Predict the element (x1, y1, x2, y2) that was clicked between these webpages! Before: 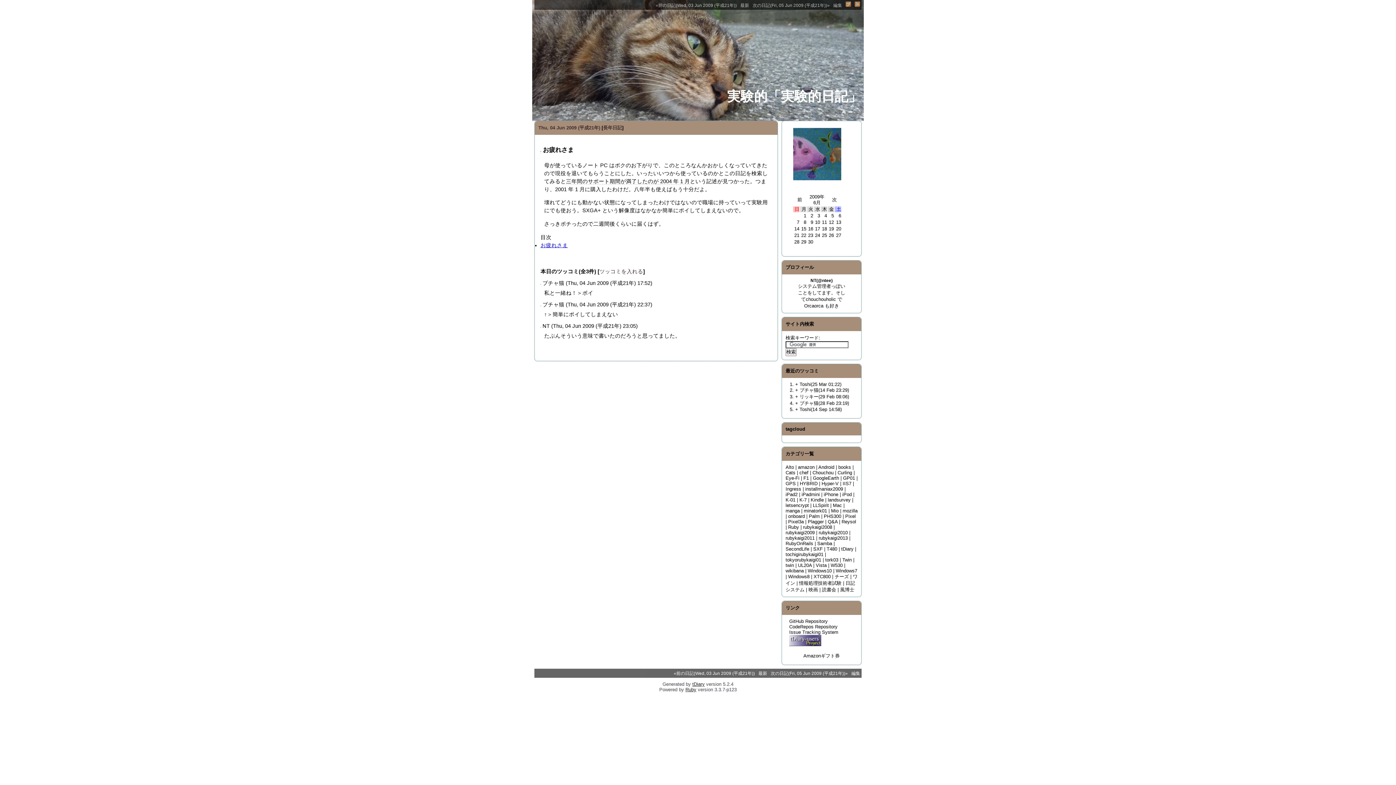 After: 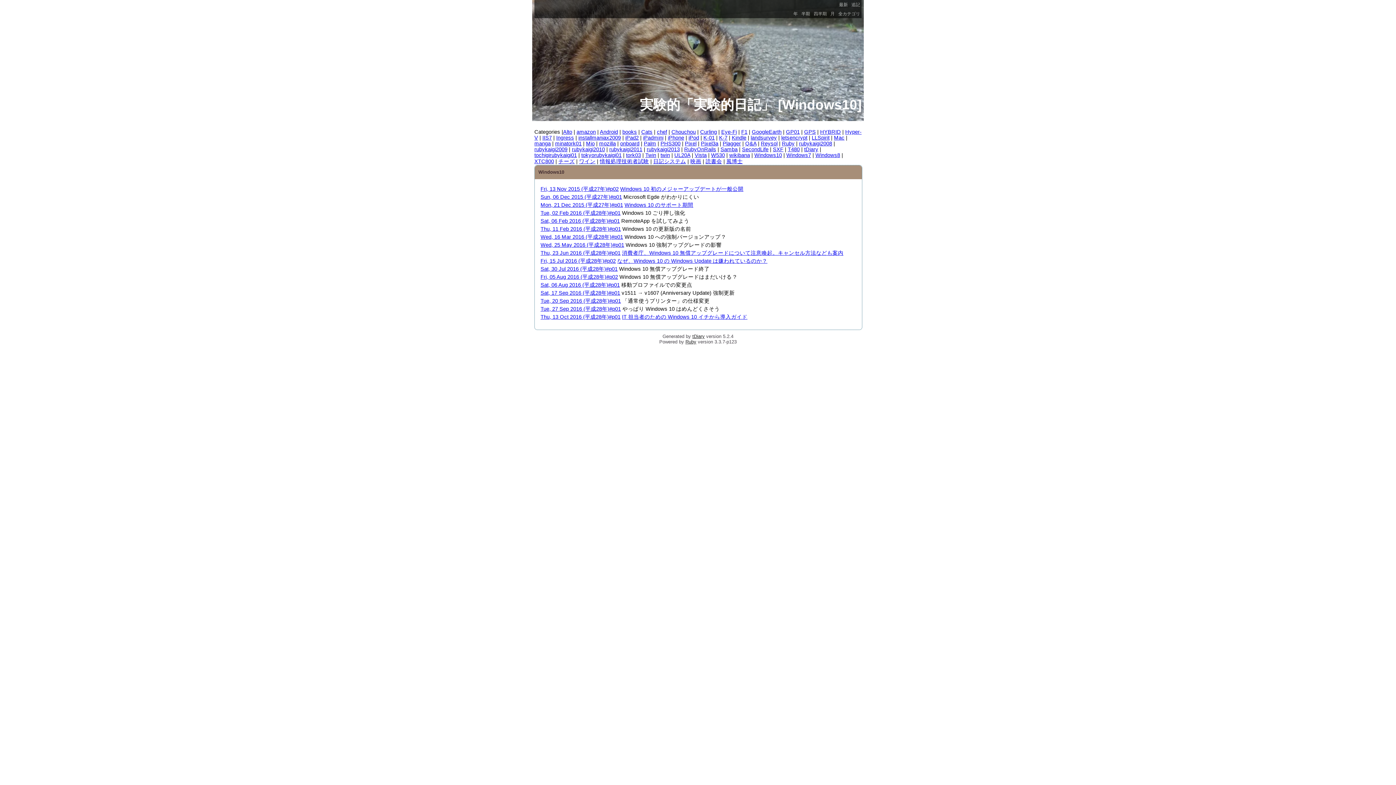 Action: label: Windows10 bbox: (808, 568, 832, 573)